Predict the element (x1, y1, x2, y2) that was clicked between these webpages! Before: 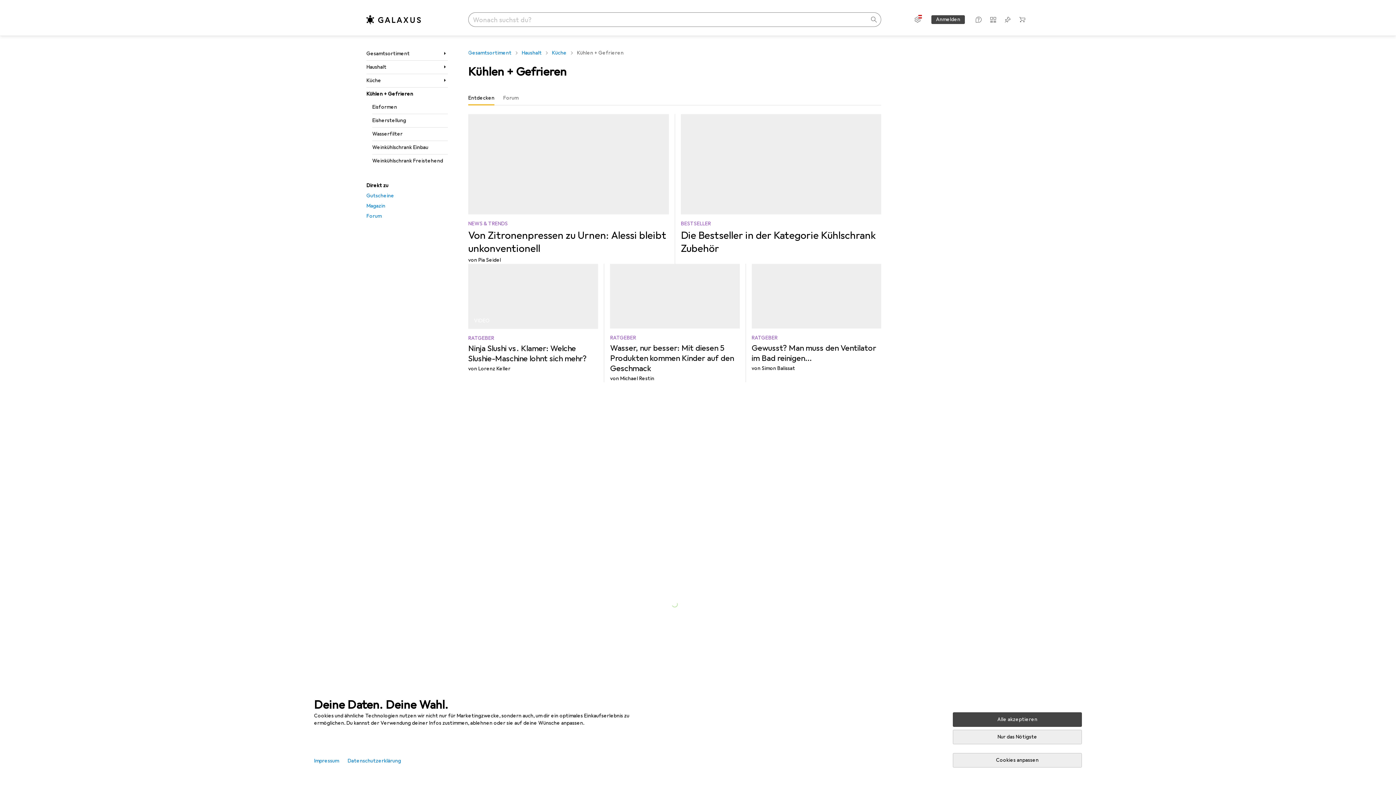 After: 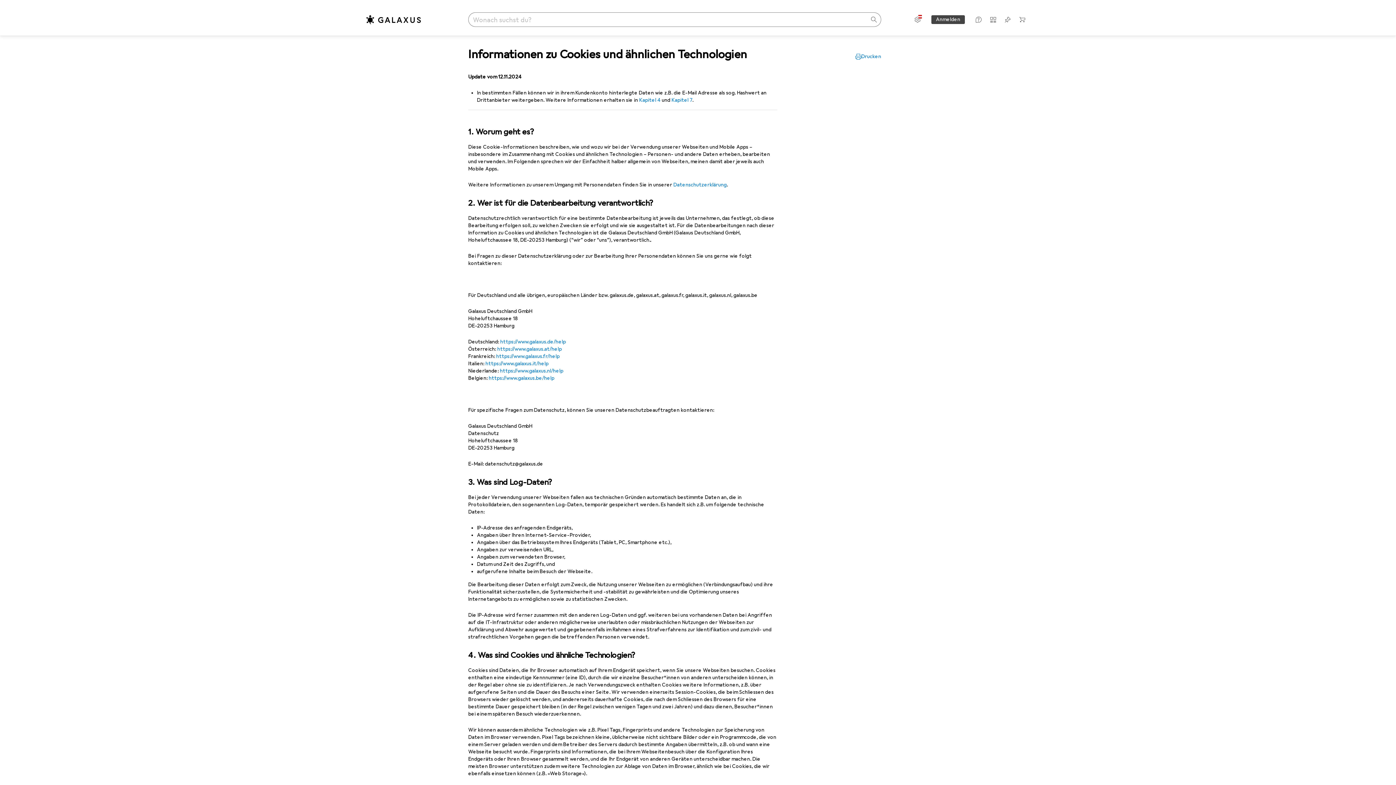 Action: bbox: (347, 754, 409, 768) label: Datenschutzerklärung